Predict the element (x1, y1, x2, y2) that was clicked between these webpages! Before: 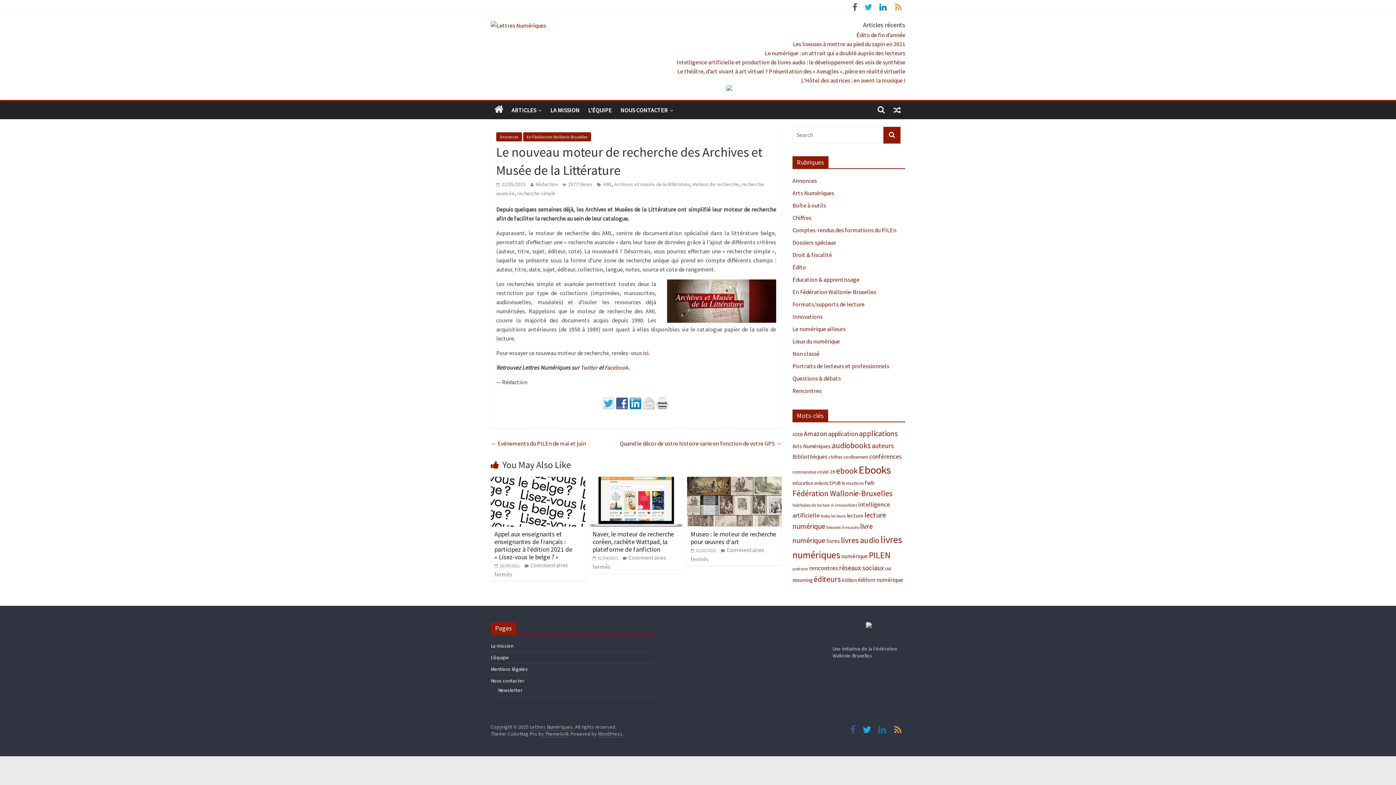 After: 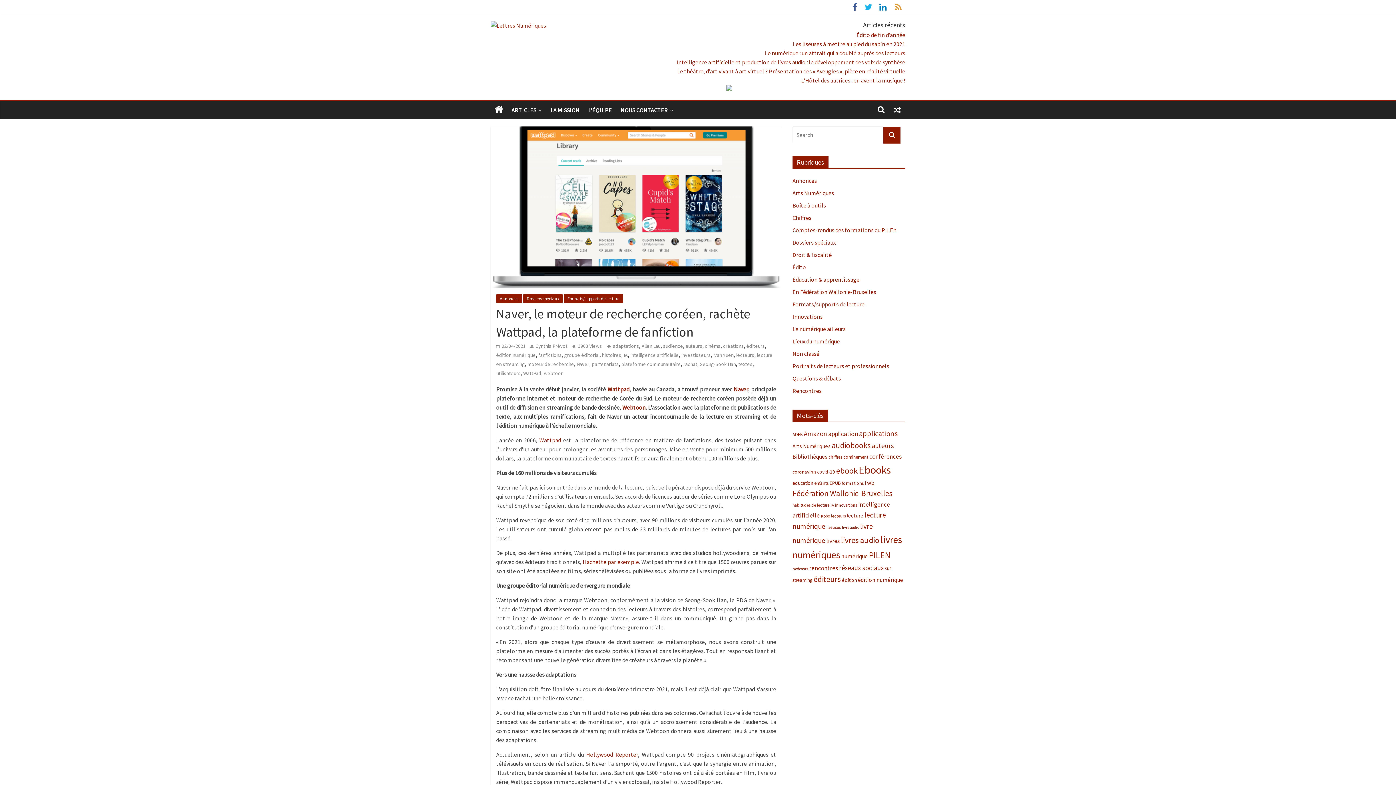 Action: label: Naver, le moteur de recherche coréen, rachète Wattpad, la plateforme de fanfiction bbox: (592, 530, 674, 553)